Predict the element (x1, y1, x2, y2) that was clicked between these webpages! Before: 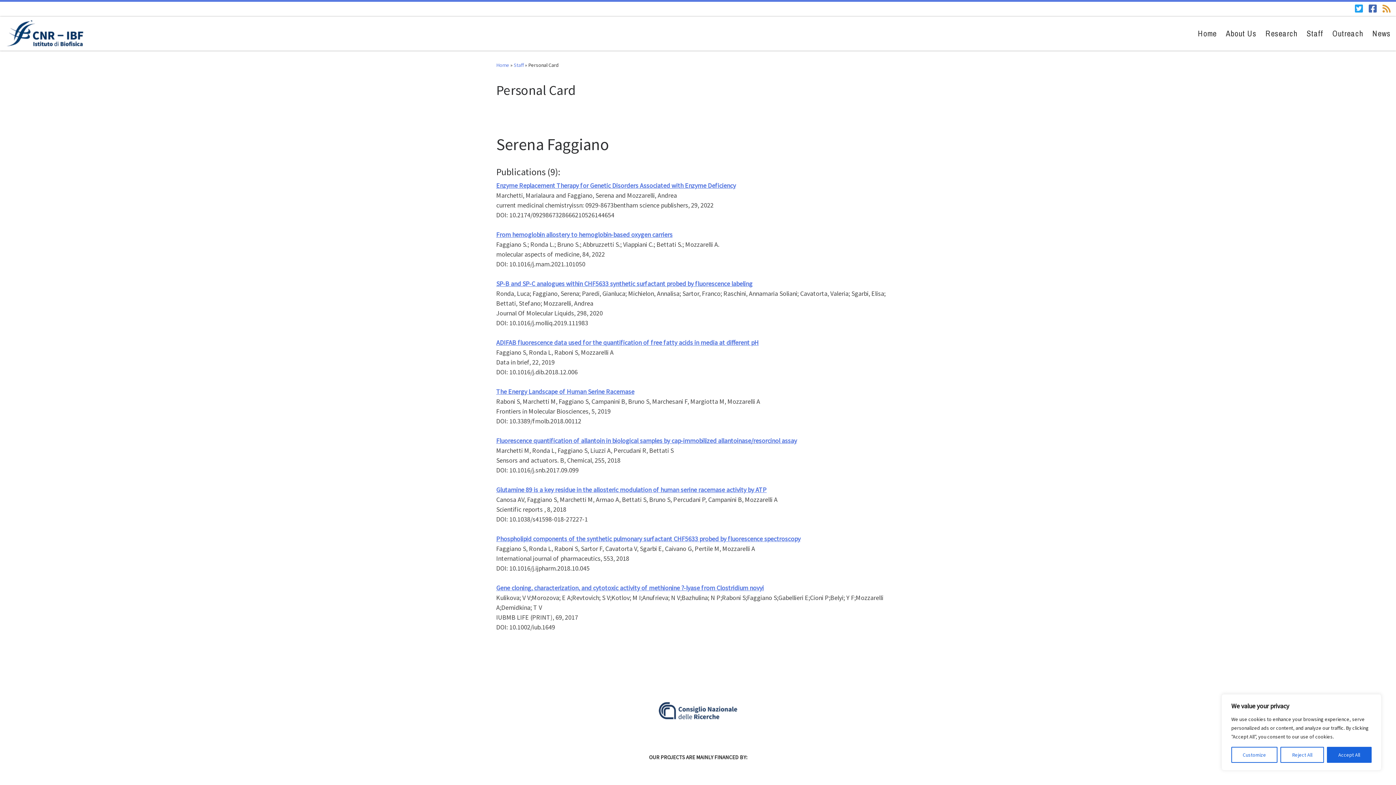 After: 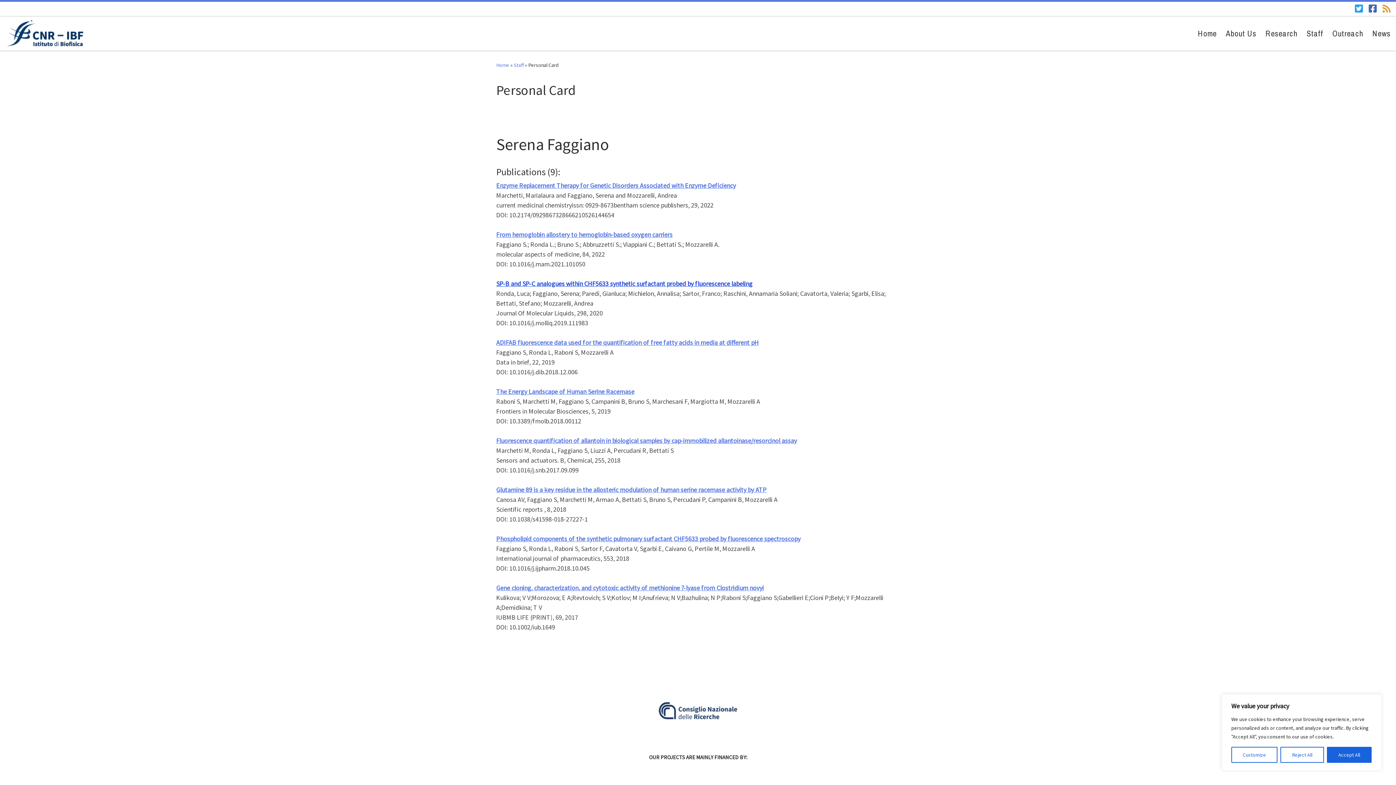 Action: bbox: (496, 279, 752, 288) label: SP-B and SP-C analogues within CHF5633 synthetic surfactant probed by fluorescence labeling